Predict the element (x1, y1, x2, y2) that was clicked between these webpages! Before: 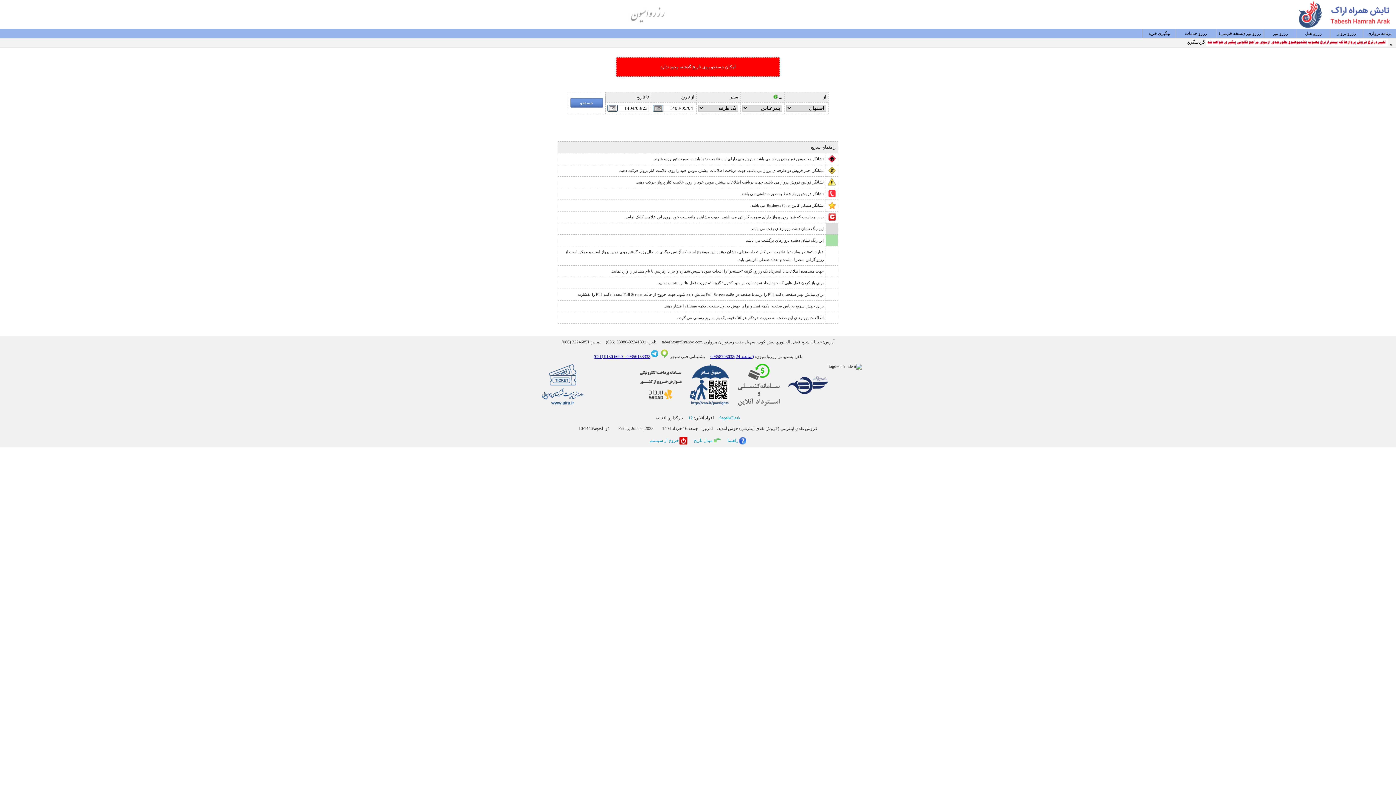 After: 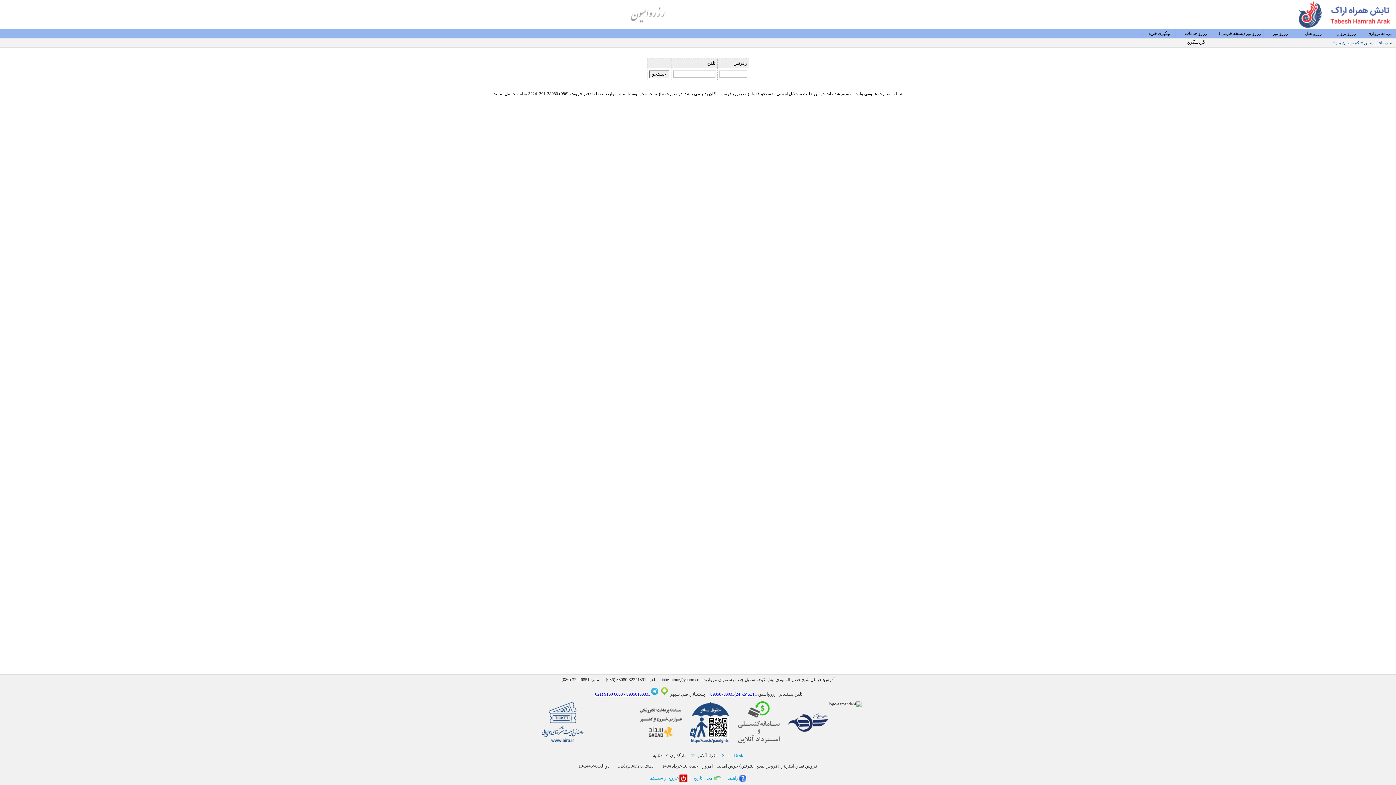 Action: bbox: (1142, 29, 1176, 38) label: پيگيری خريد